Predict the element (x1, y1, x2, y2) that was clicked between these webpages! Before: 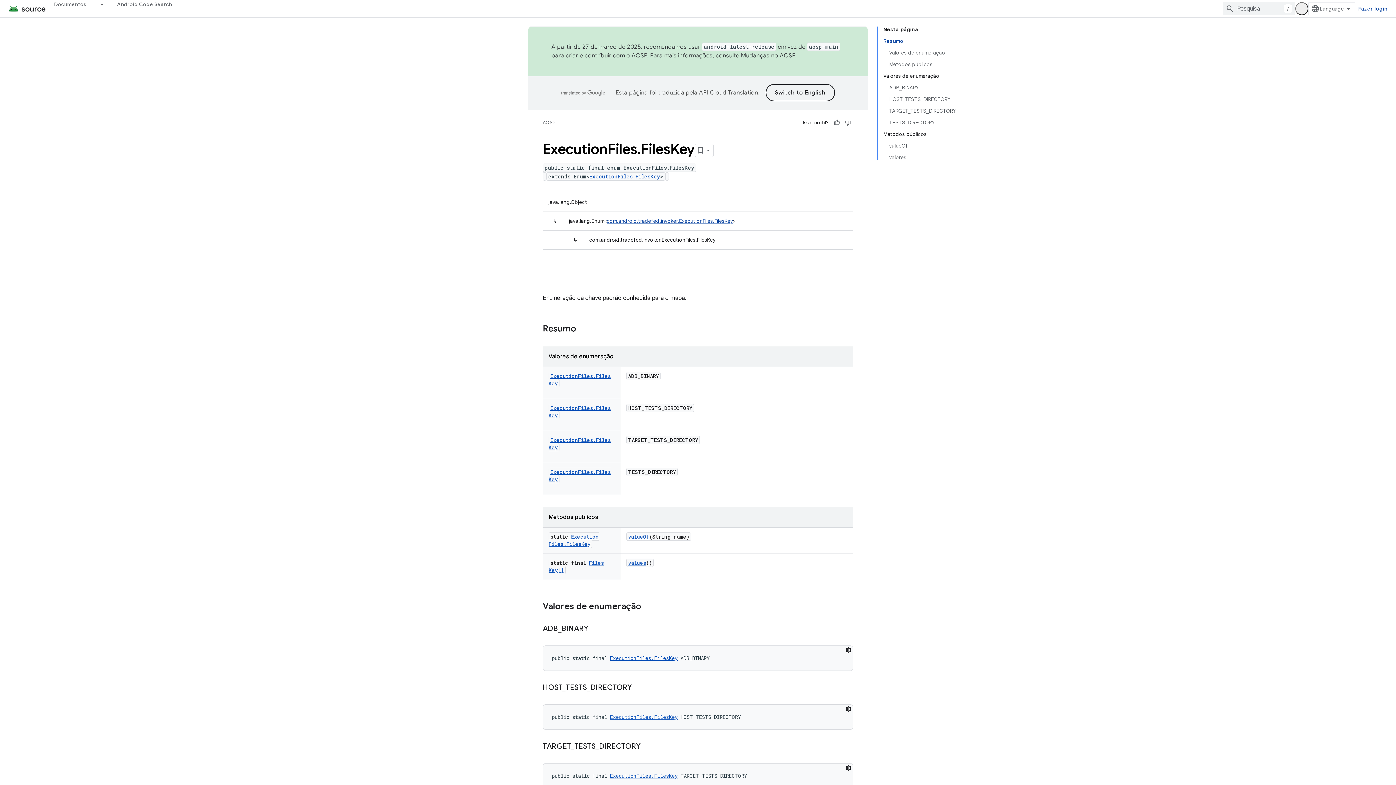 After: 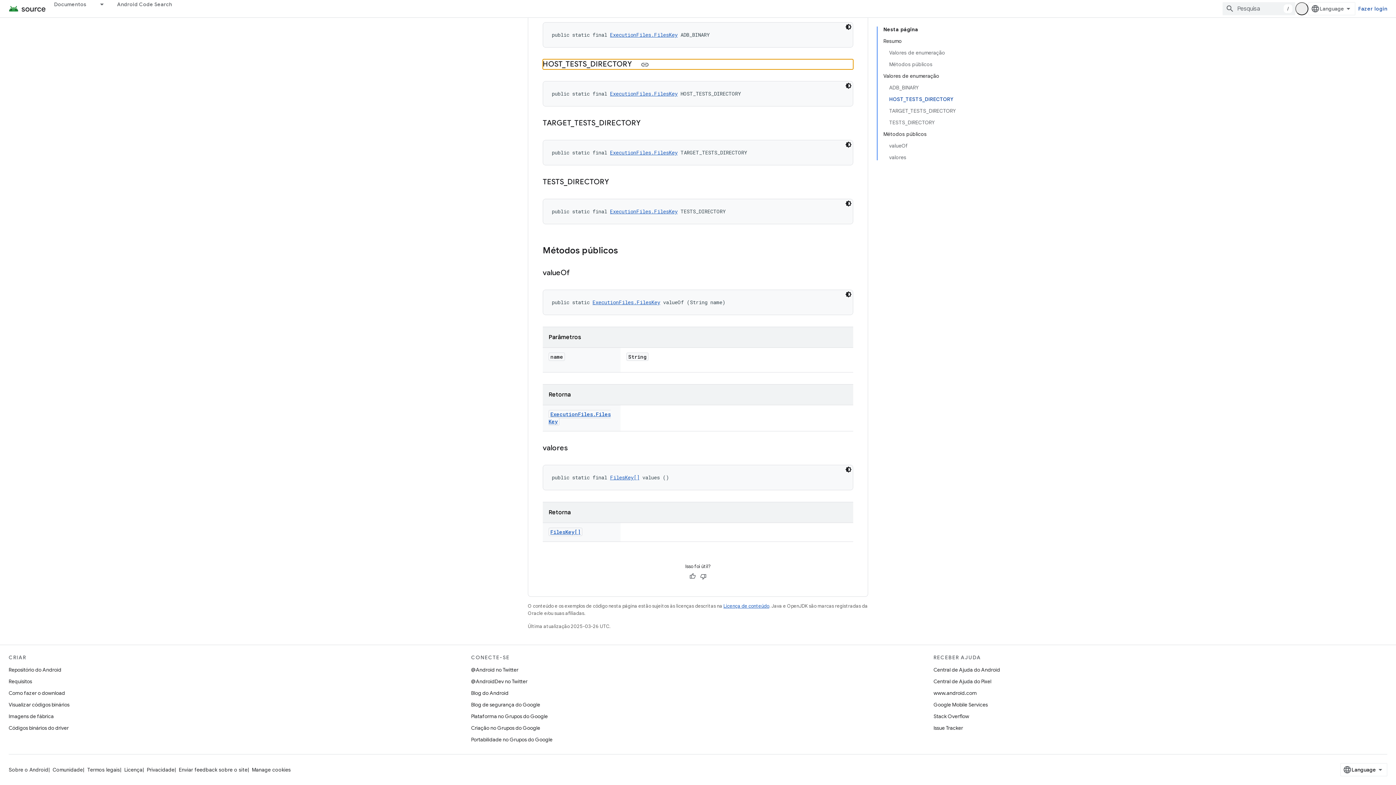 Action: label: HOST_TESTS_DIRECTORY bbox: (889, 93, 956, 105)